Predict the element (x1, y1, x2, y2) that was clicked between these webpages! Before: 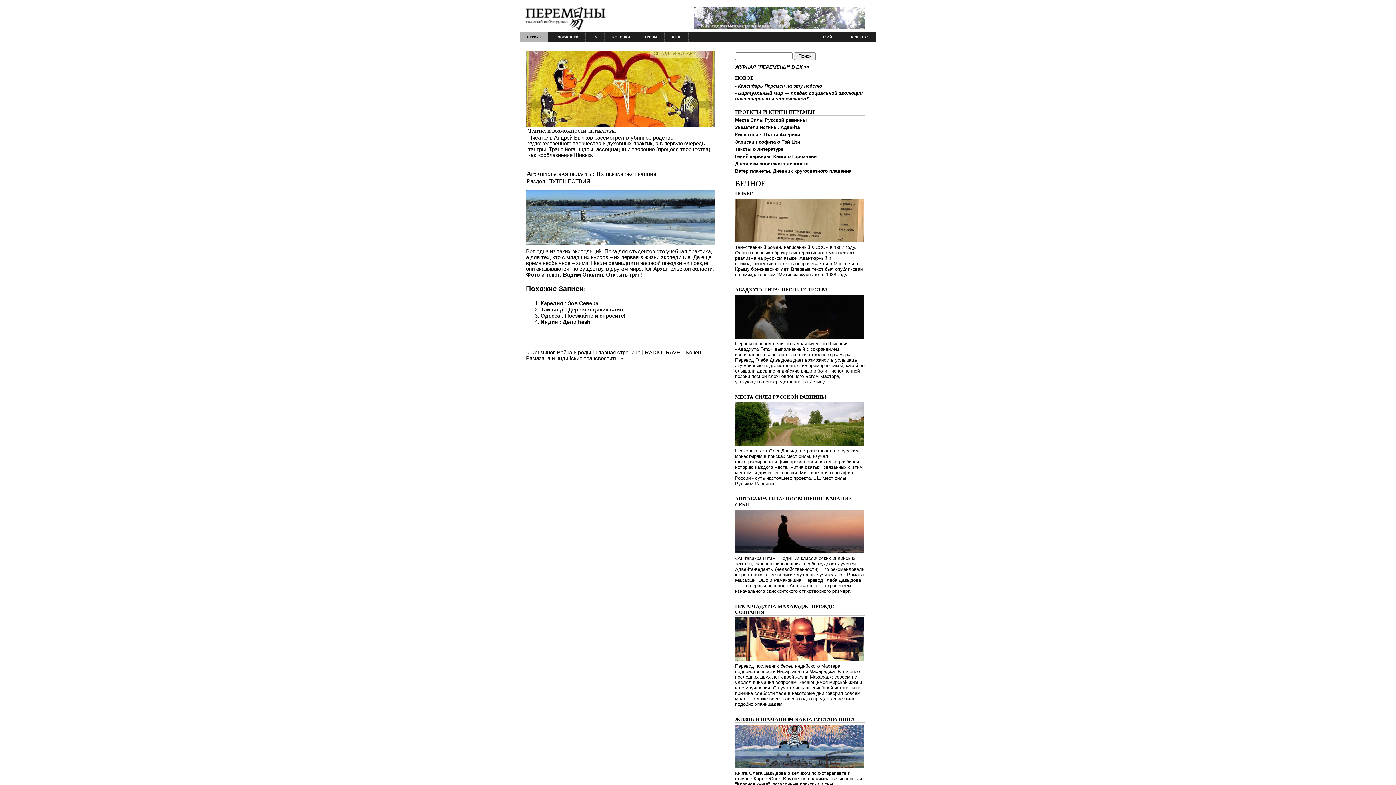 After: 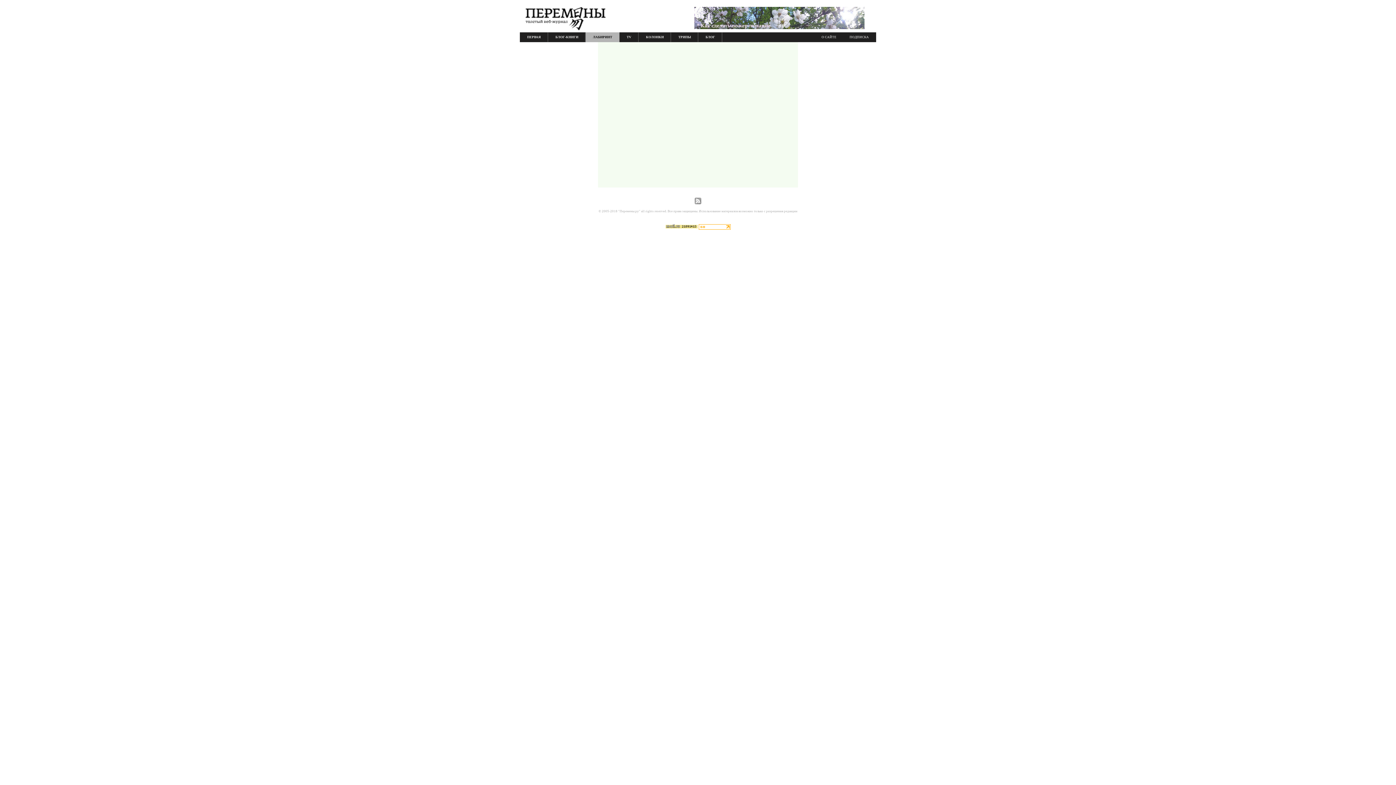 Action: label: 
Вот одна из таких экспедиций. Пока для студентов это учебная практика, а для тех, кто с младших курсов – их первая в жизни экспедиция. Да еще время необычное – зима. После семнадцати часовой поездки на поезде они оказываются, по существу, в другом мире. Юг Архангельской области. Фото и текст: Вадим Опалин. Открыть трип! bbox: (526, 243, 718, 277)